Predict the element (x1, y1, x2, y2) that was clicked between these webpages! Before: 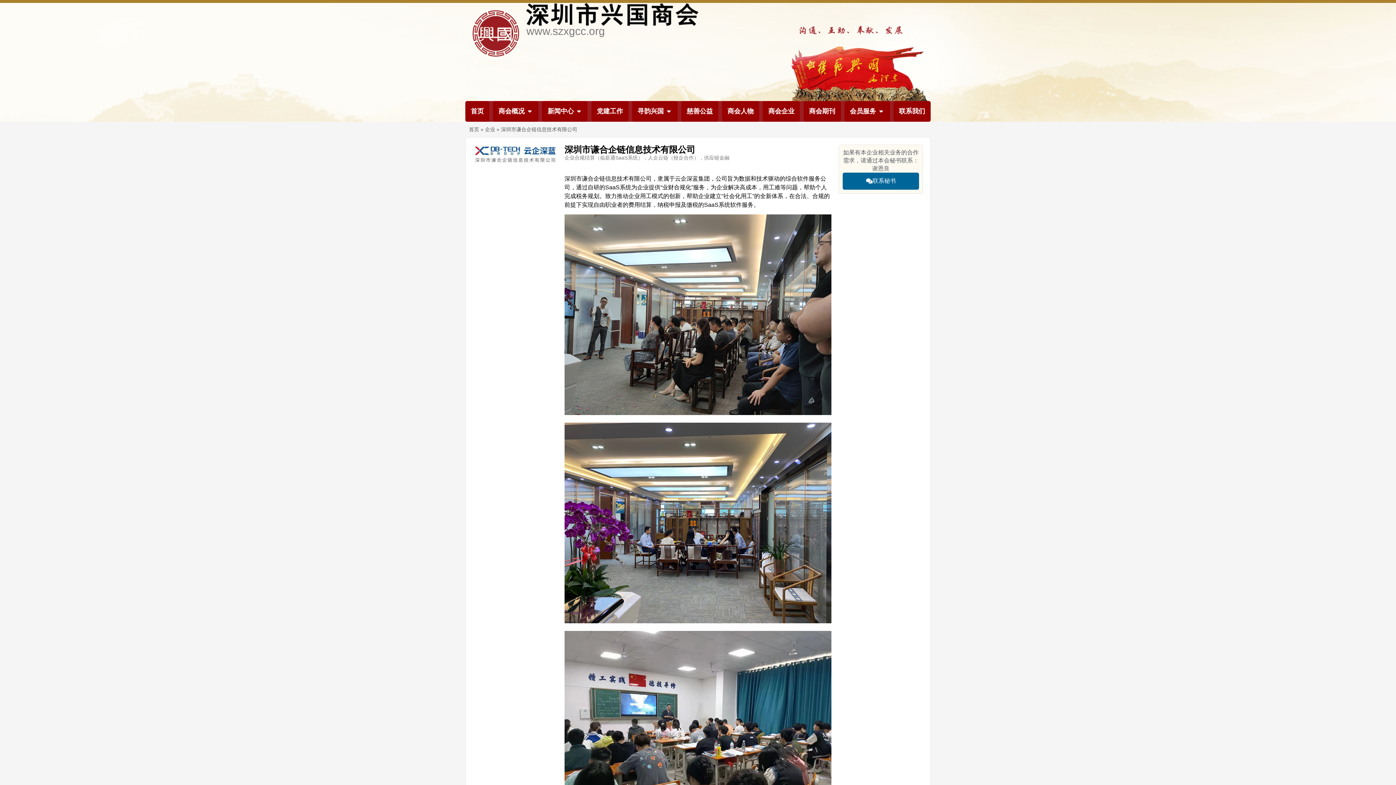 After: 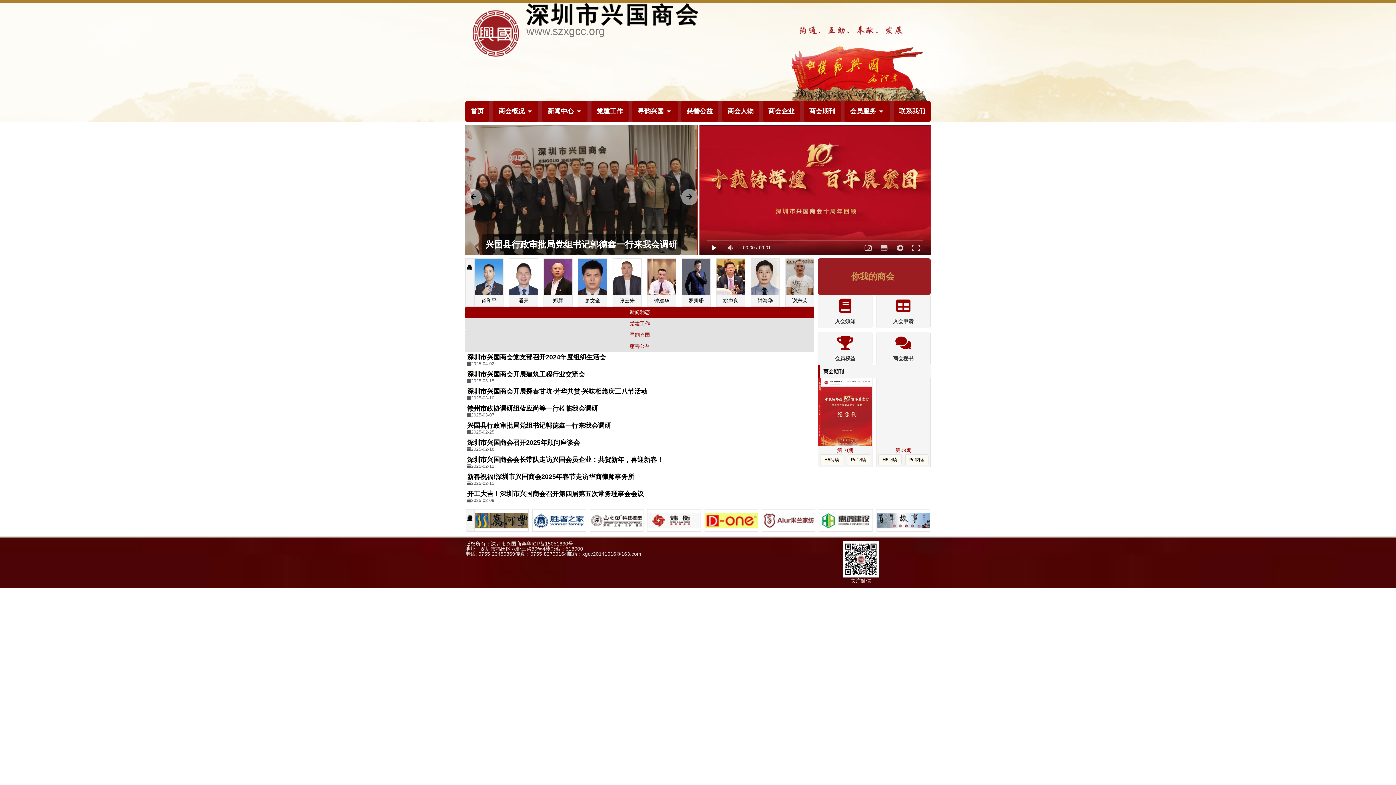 Action: label: 首页 bbox: (469, 126, 479, 132)